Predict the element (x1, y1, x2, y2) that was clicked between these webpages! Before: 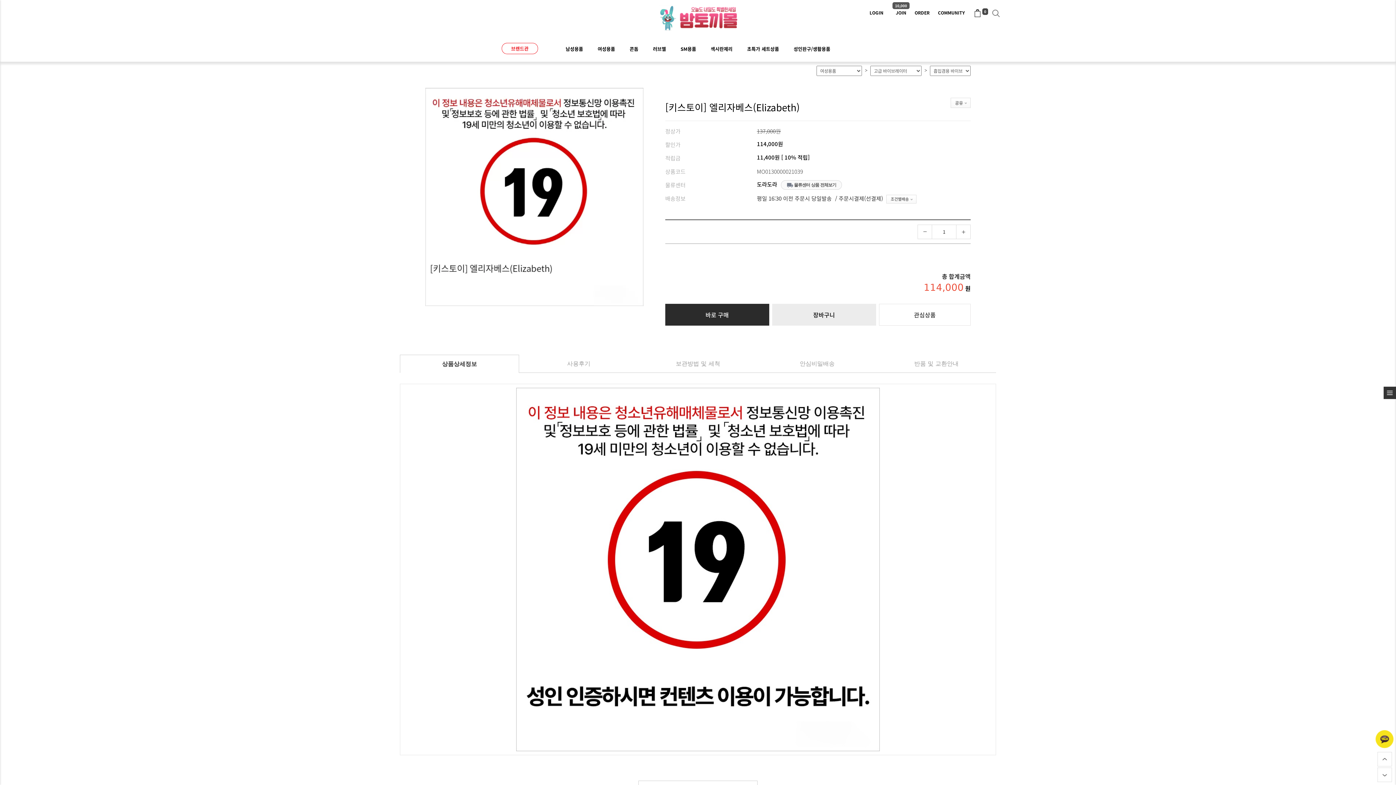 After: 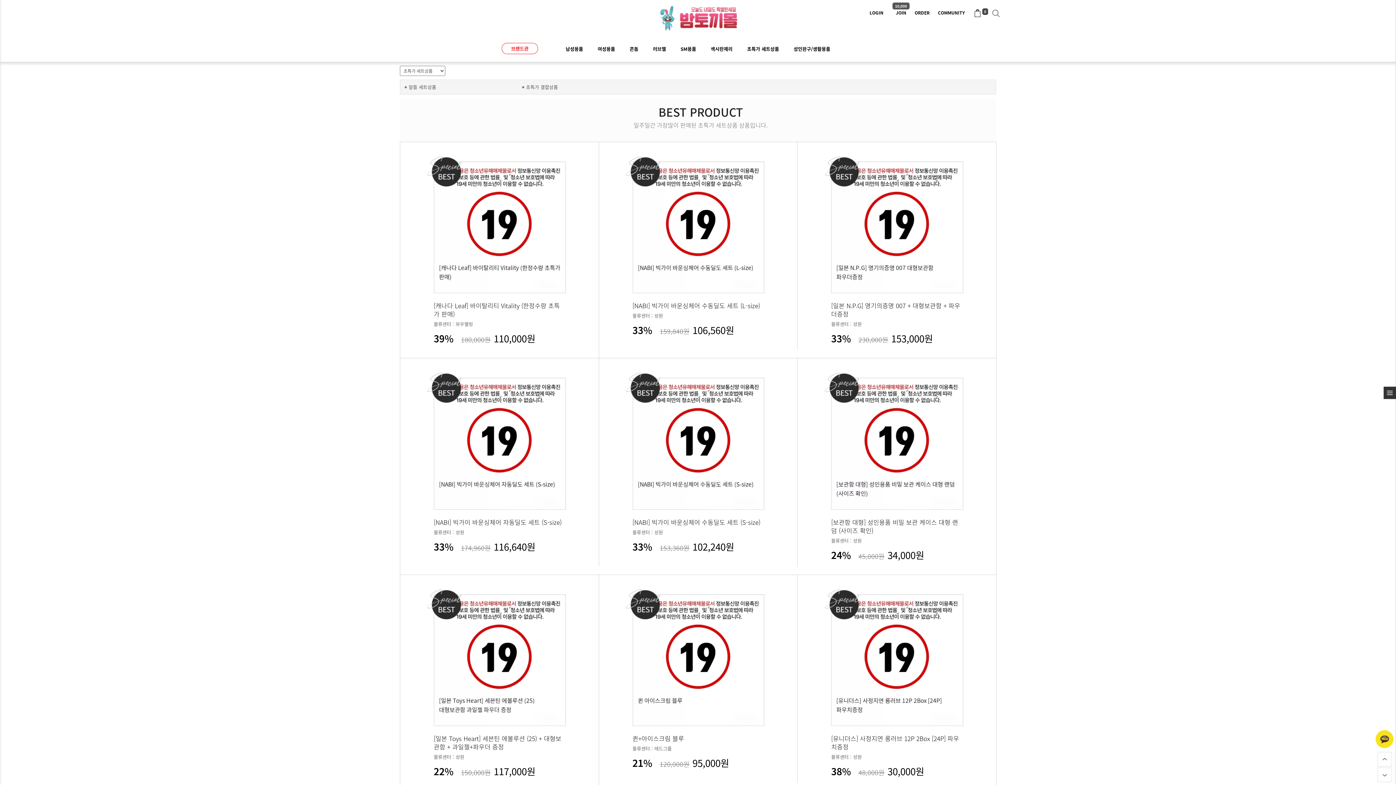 Action: bbox: (740, 36, 786, 61) label: 초특가 세트상품